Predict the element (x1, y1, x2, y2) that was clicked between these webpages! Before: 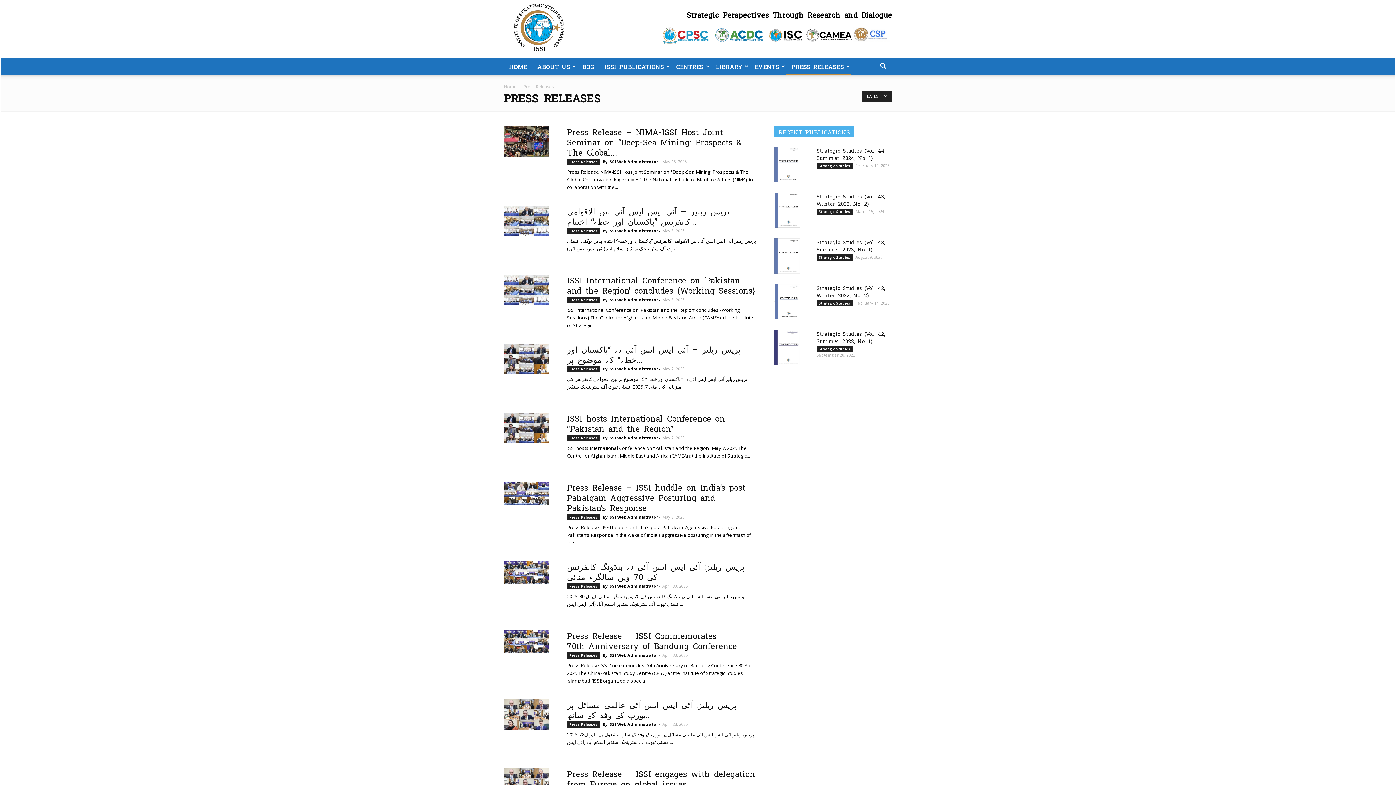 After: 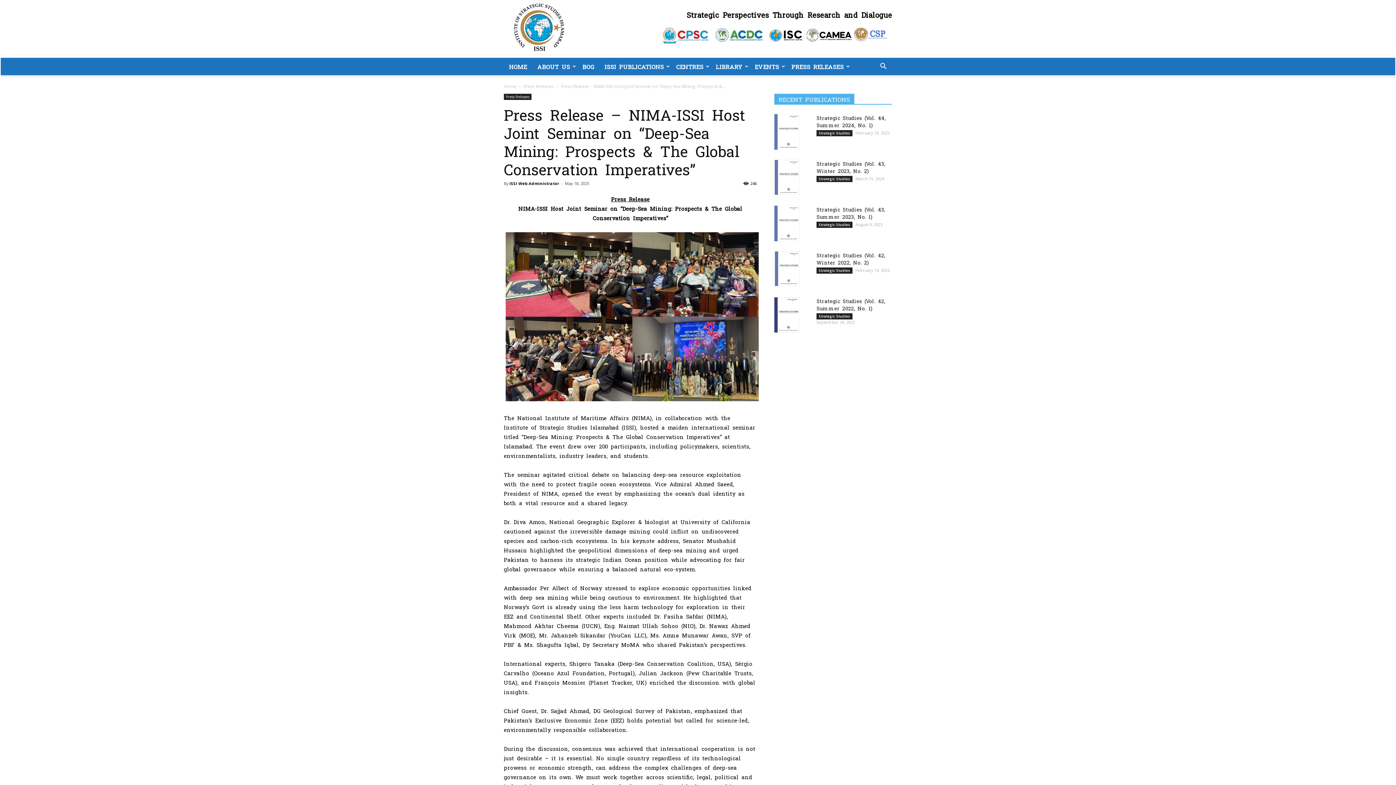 Action: bbox: (567, 127, 741, 156) label: Press Release – NIMA-ISSI Host Joint Seminar on “Deep-Sea Mining: Prospects & The Global...